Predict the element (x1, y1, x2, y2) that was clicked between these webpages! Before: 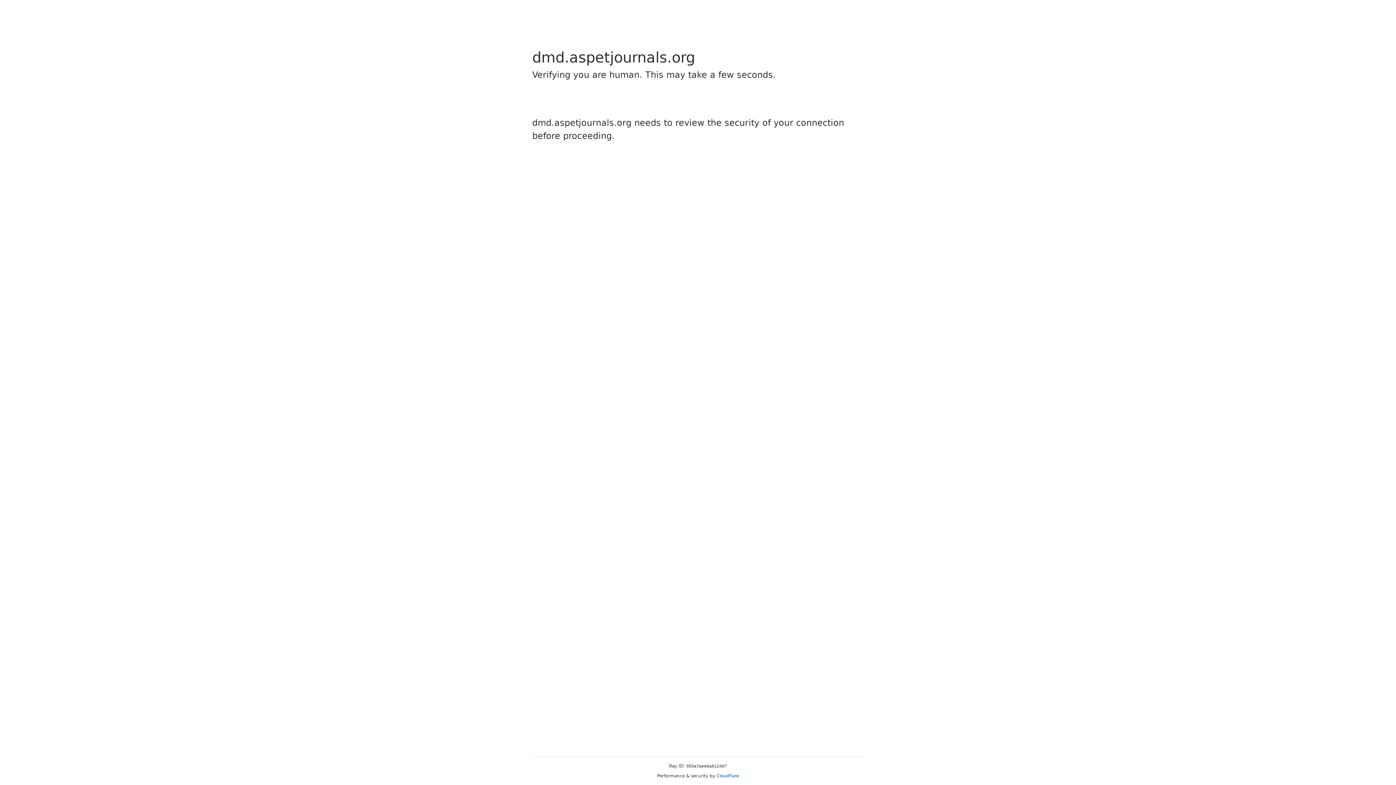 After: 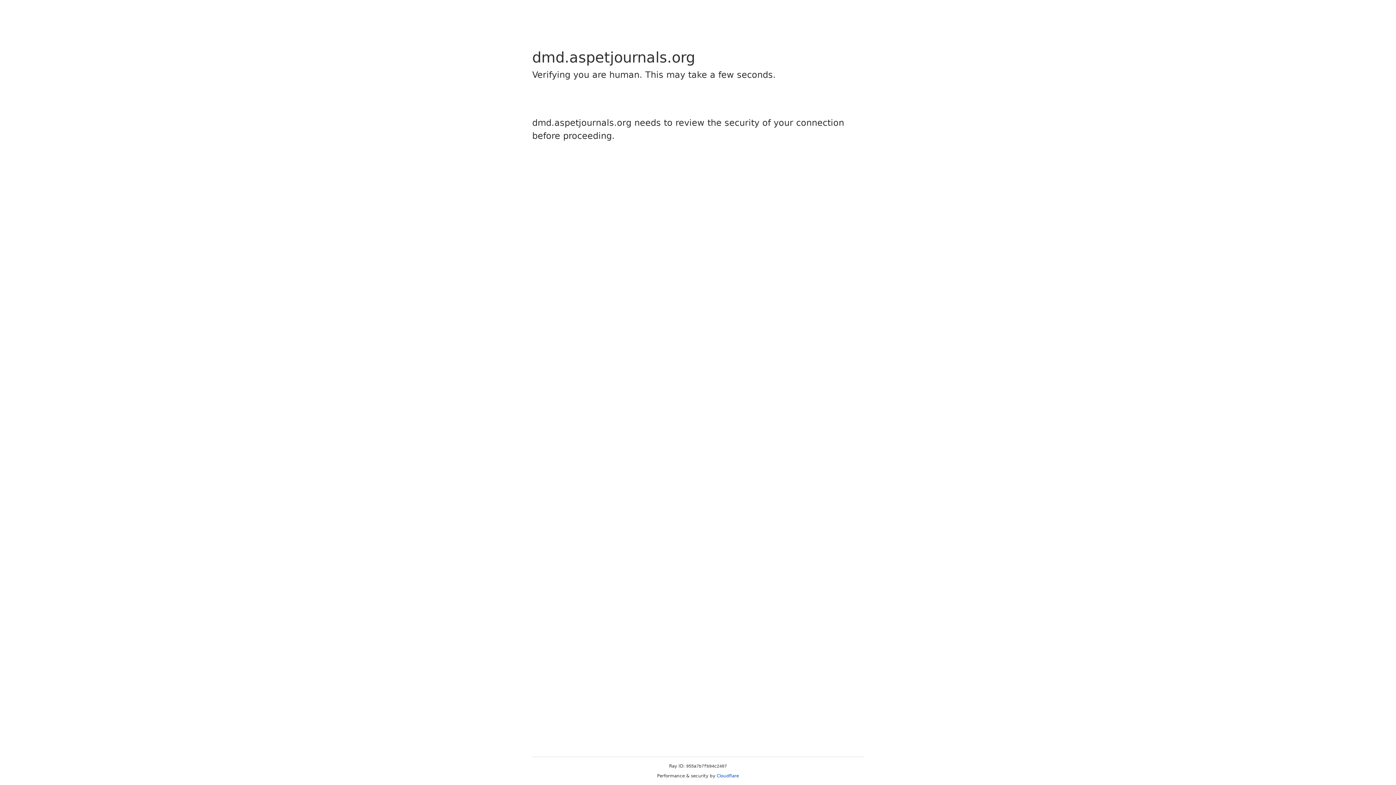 Action: bbox: (716, 773, 739, 778) label: Cloudflare